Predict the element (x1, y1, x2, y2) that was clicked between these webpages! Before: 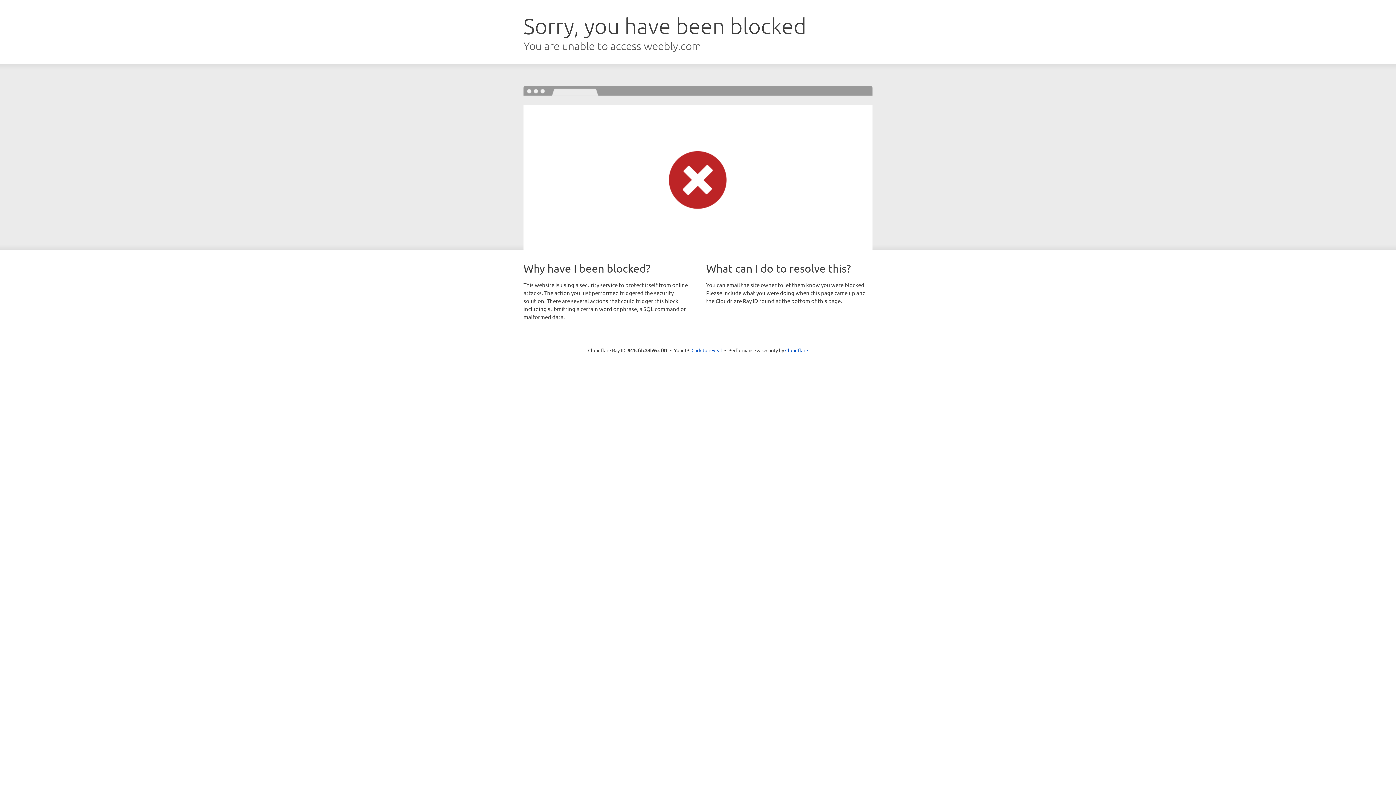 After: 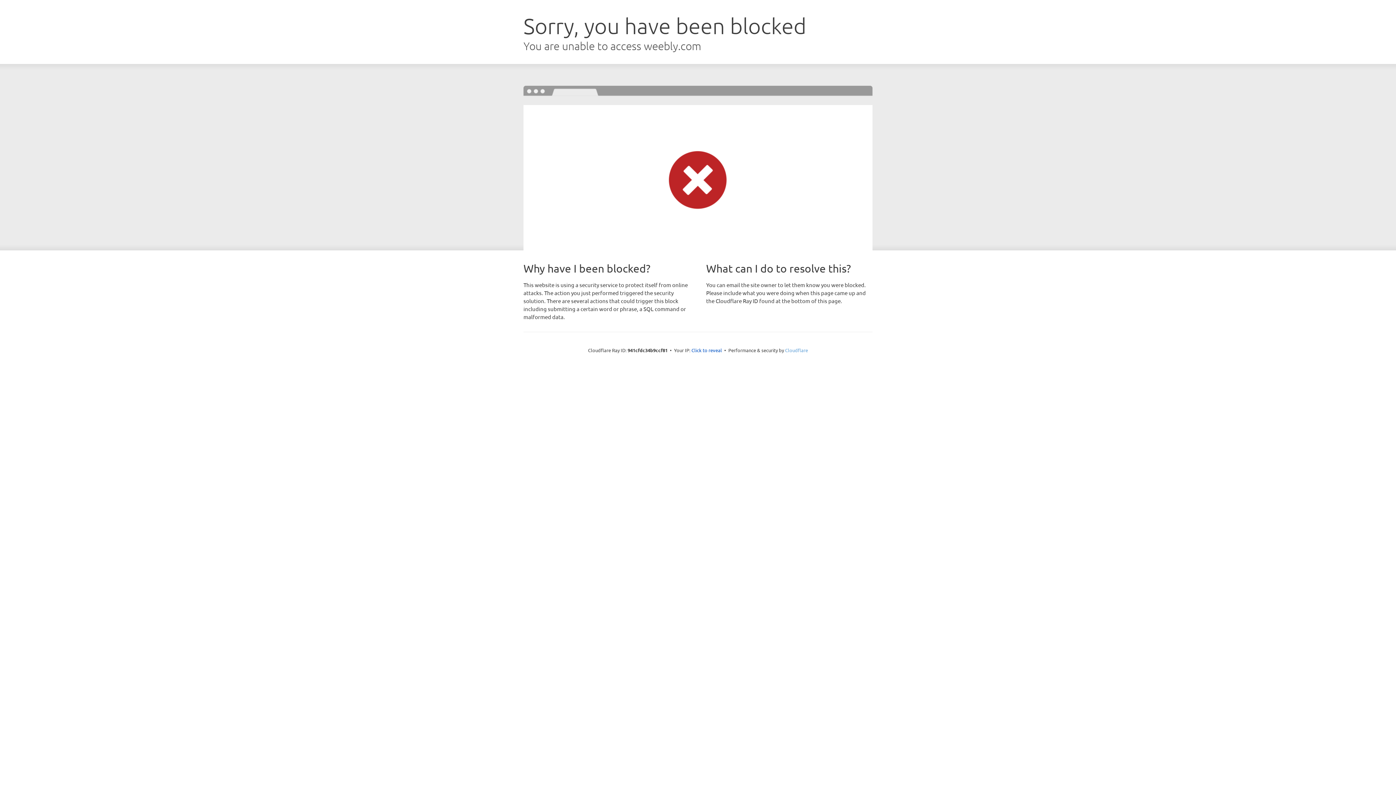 Action: label: Cloudflare bbox: (785, 347, 808, 353)